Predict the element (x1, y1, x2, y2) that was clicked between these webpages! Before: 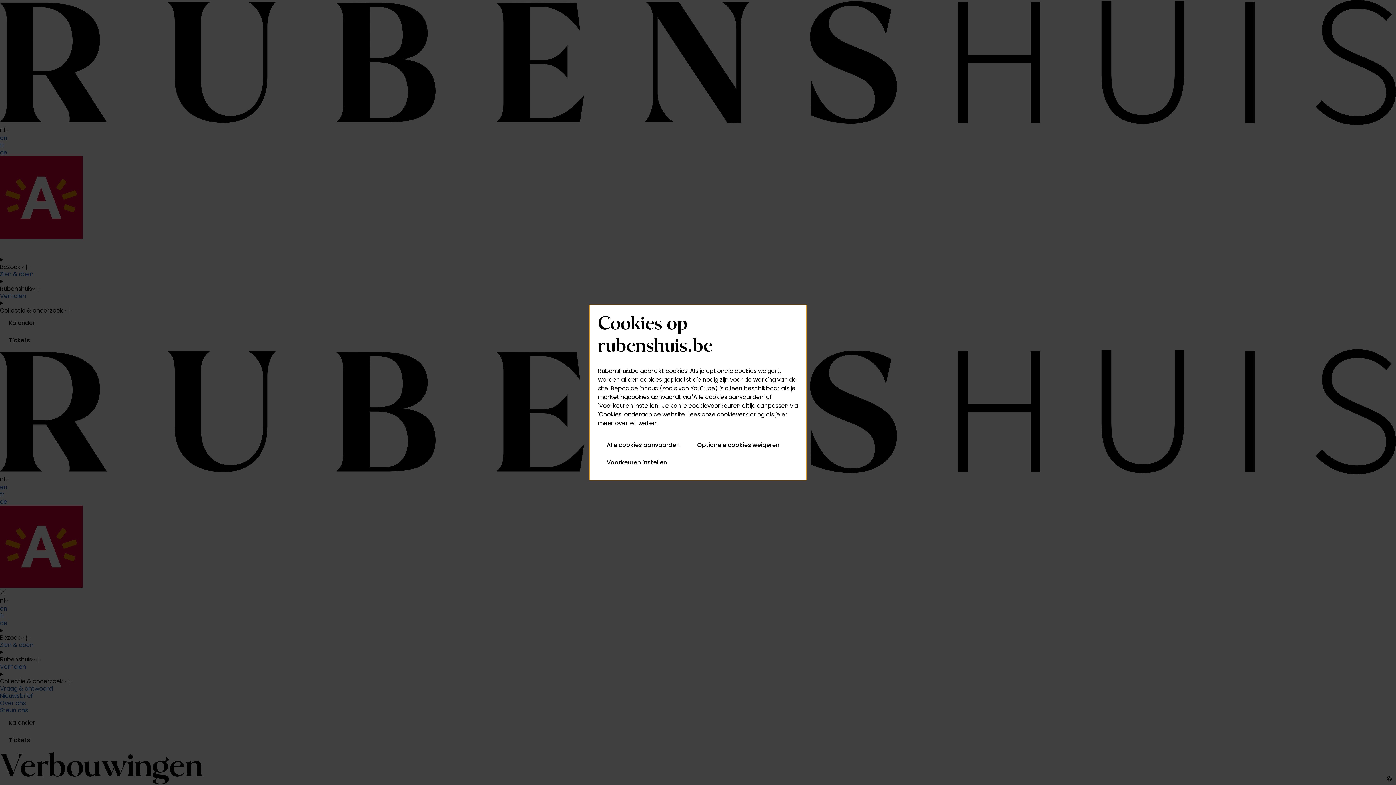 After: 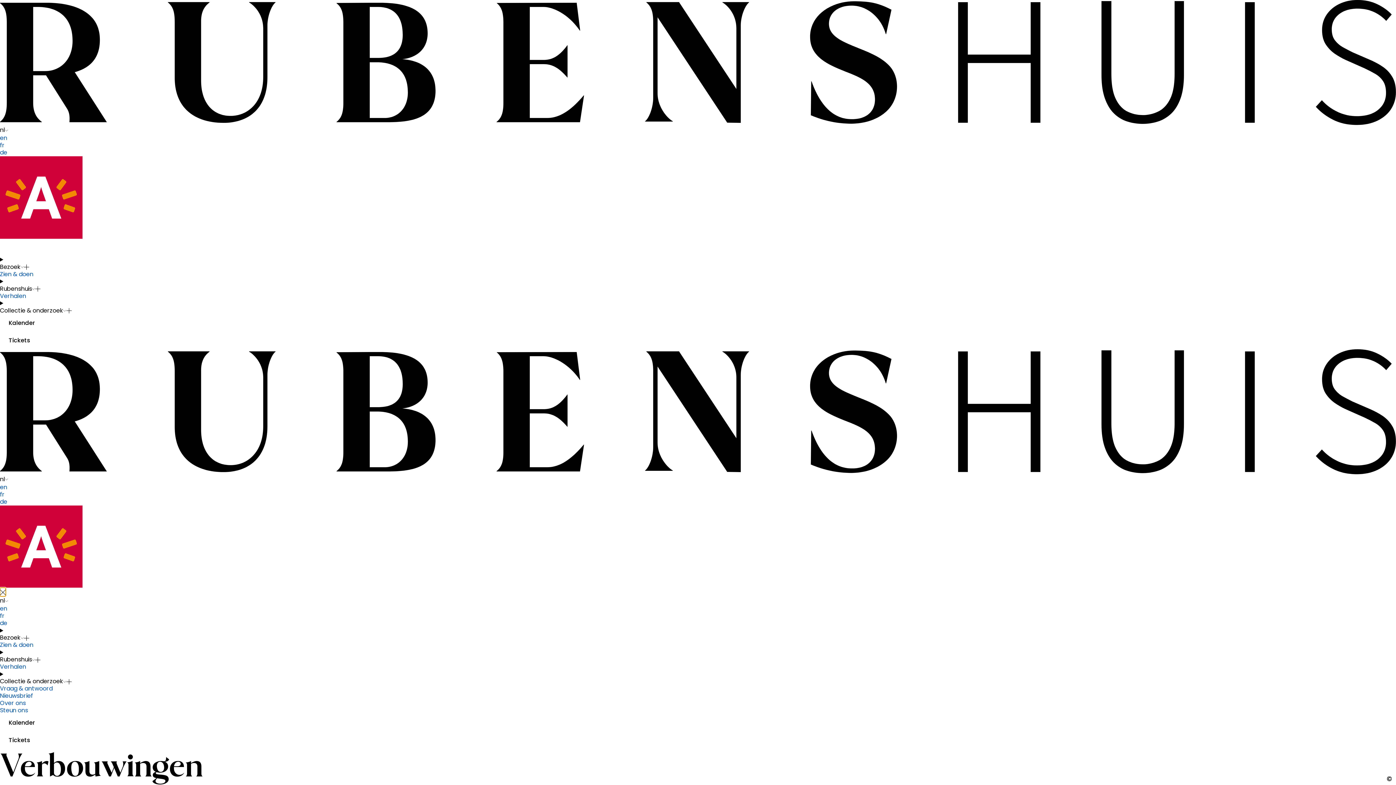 Action: label: Optionele cookies weigeren bbox: (688, 436, 788, 454)